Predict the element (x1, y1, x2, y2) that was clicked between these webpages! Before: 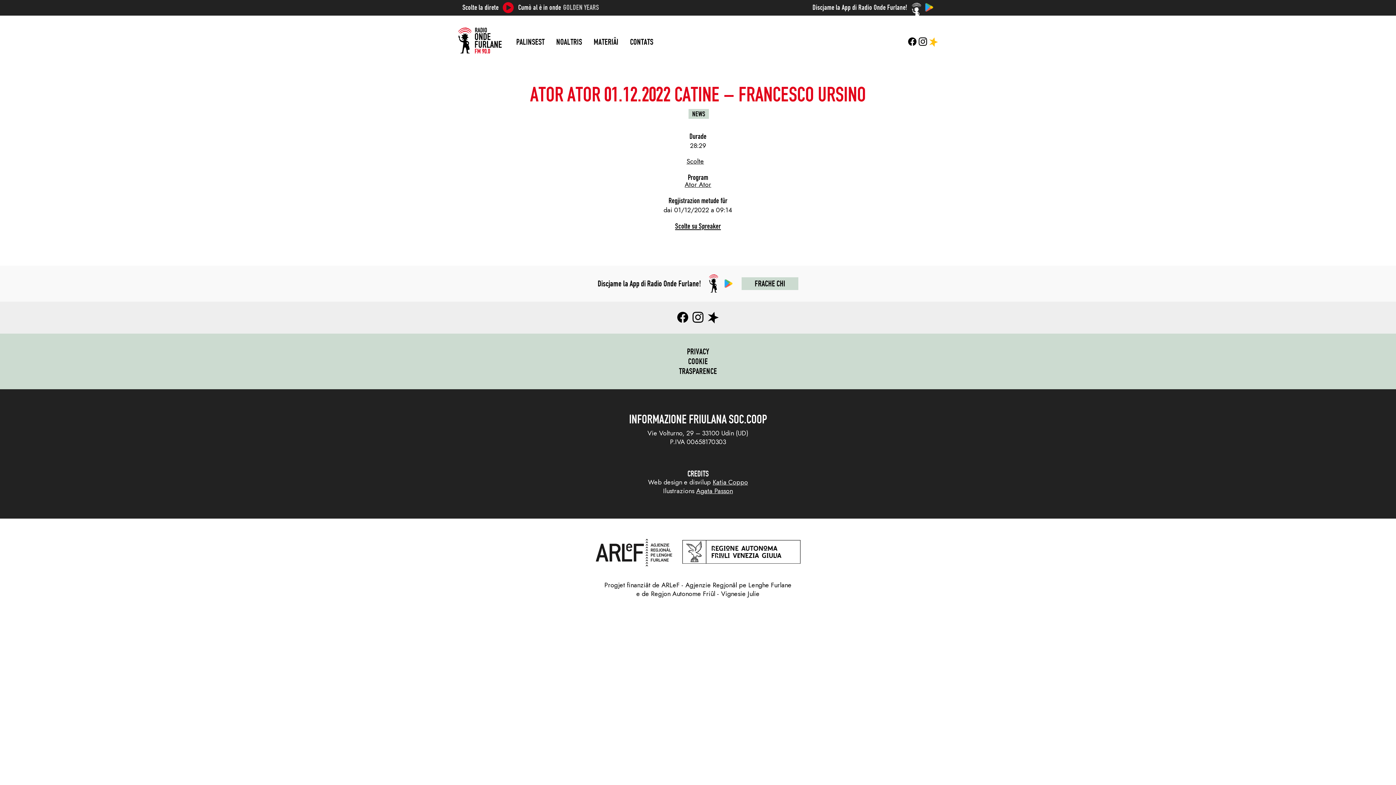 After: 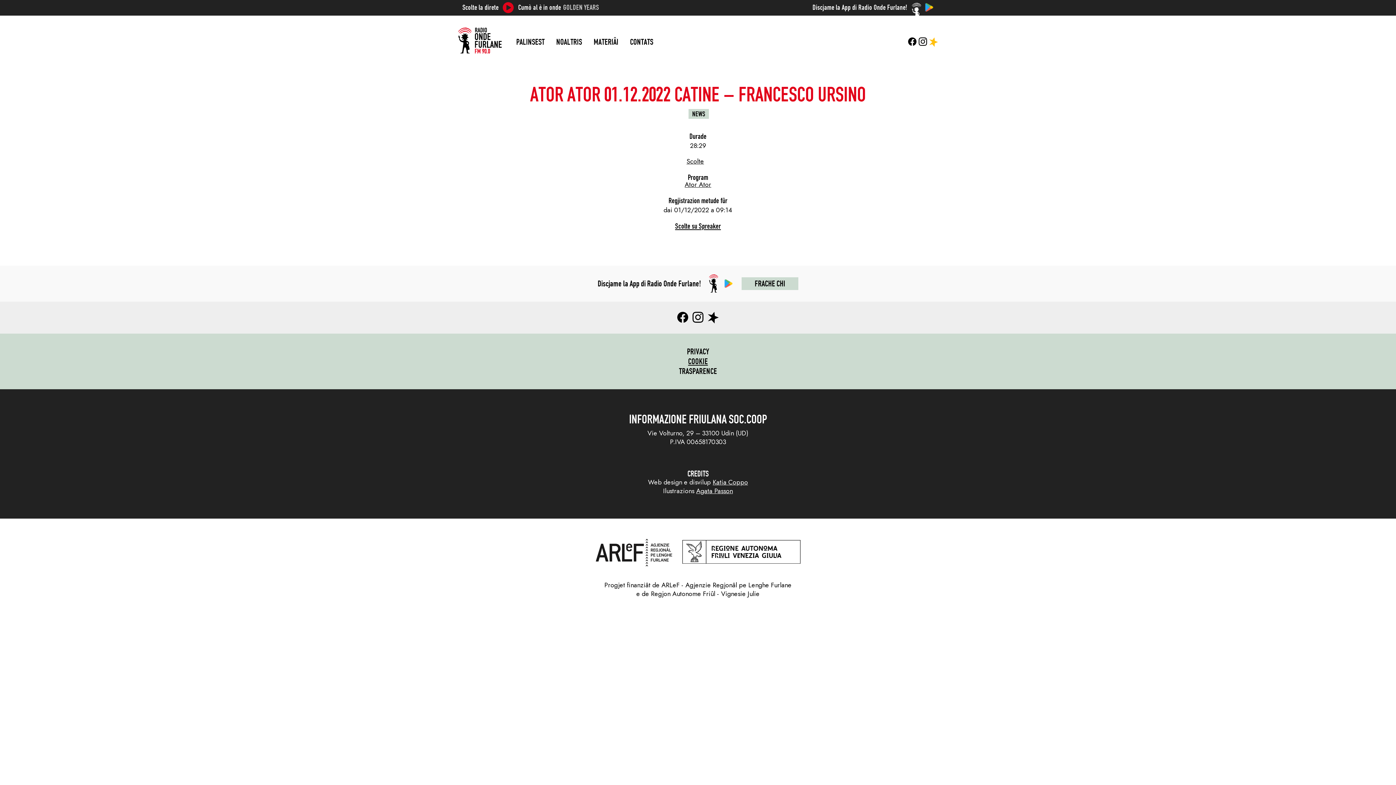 Action: bbox: (688, 356, 708, 366) label: COOKIE